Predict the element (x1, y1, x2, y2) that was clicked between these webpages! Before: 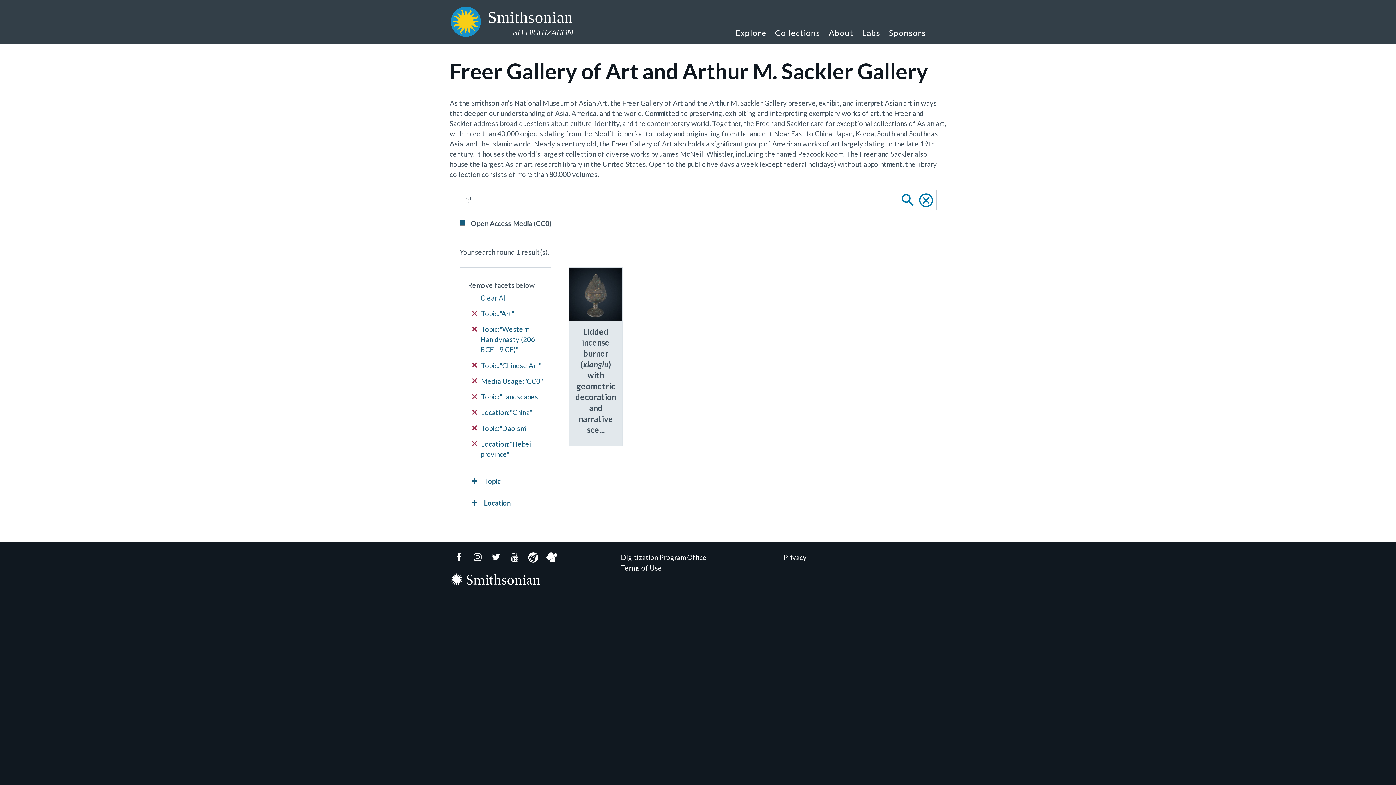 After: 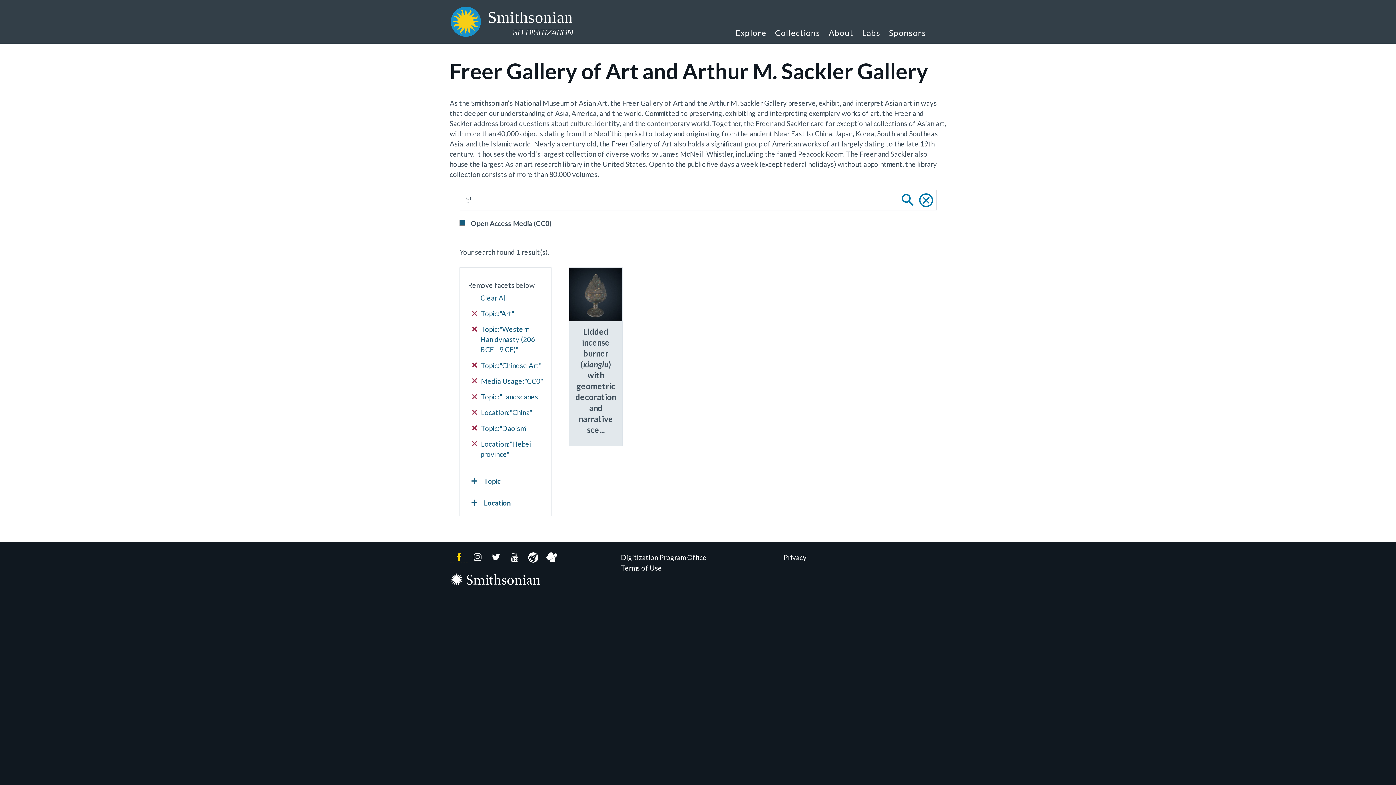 Action: label: Facebook bbox: (449, 552, 468, 563)